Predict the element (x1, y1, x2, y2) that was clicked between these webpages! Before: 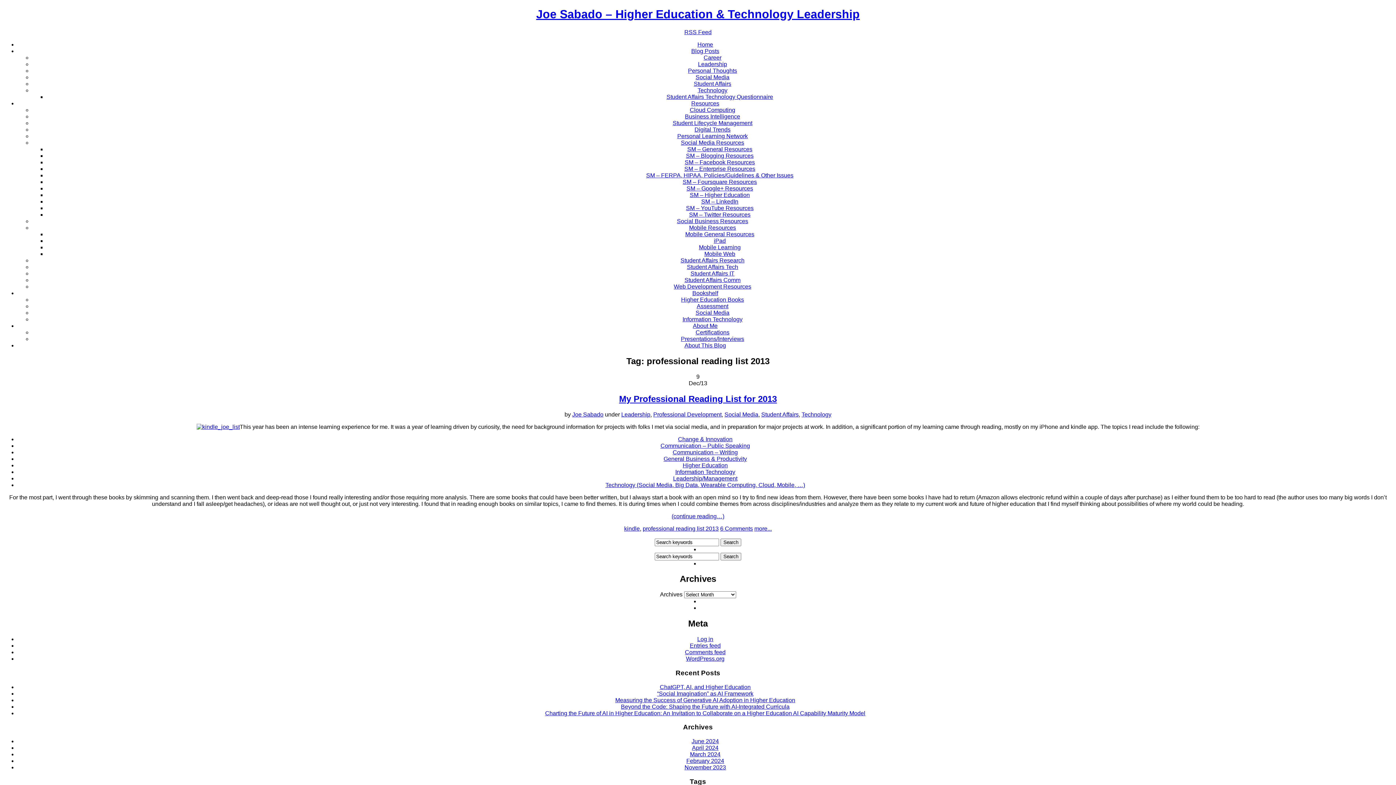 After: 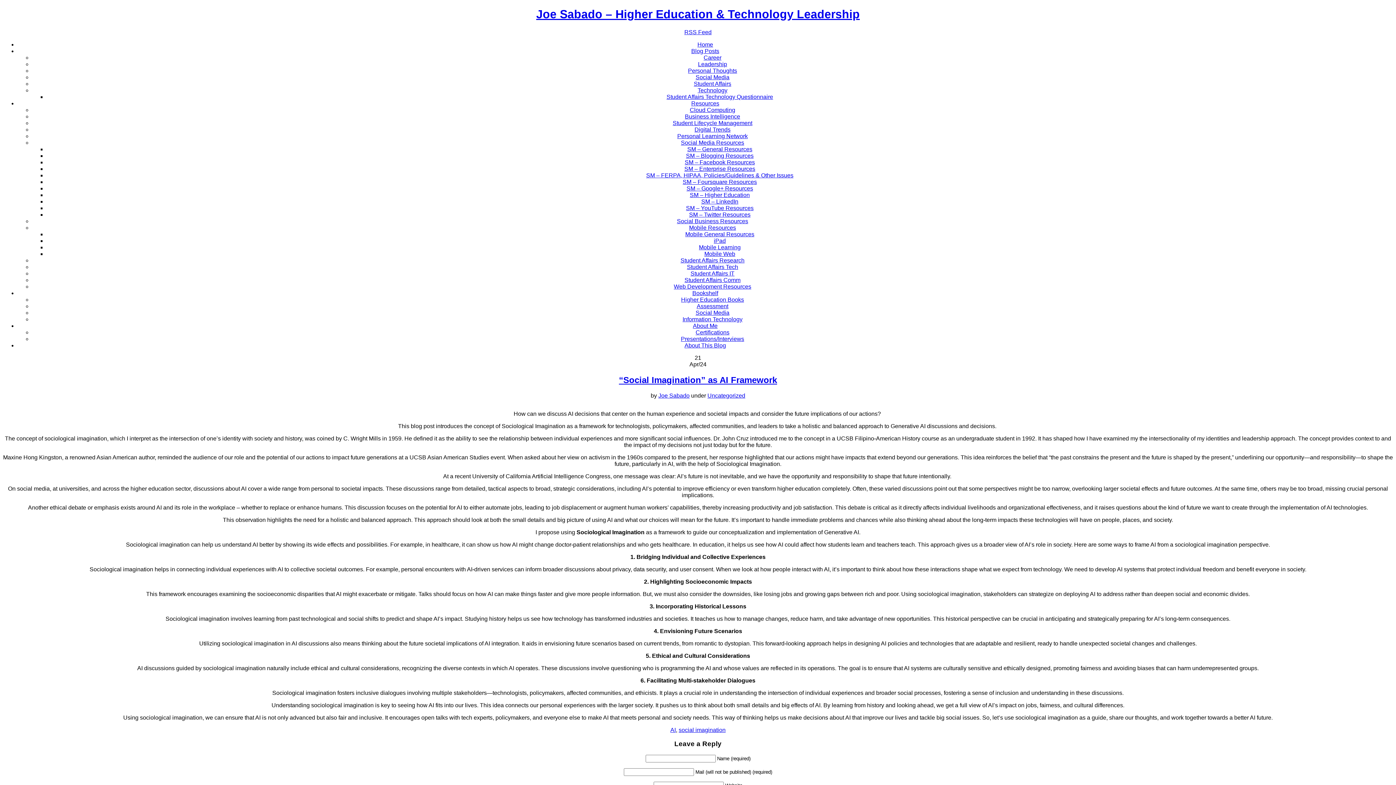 Action: label: “Social Imagination” as AI Framework bbox: (657, 690, 753, 696)